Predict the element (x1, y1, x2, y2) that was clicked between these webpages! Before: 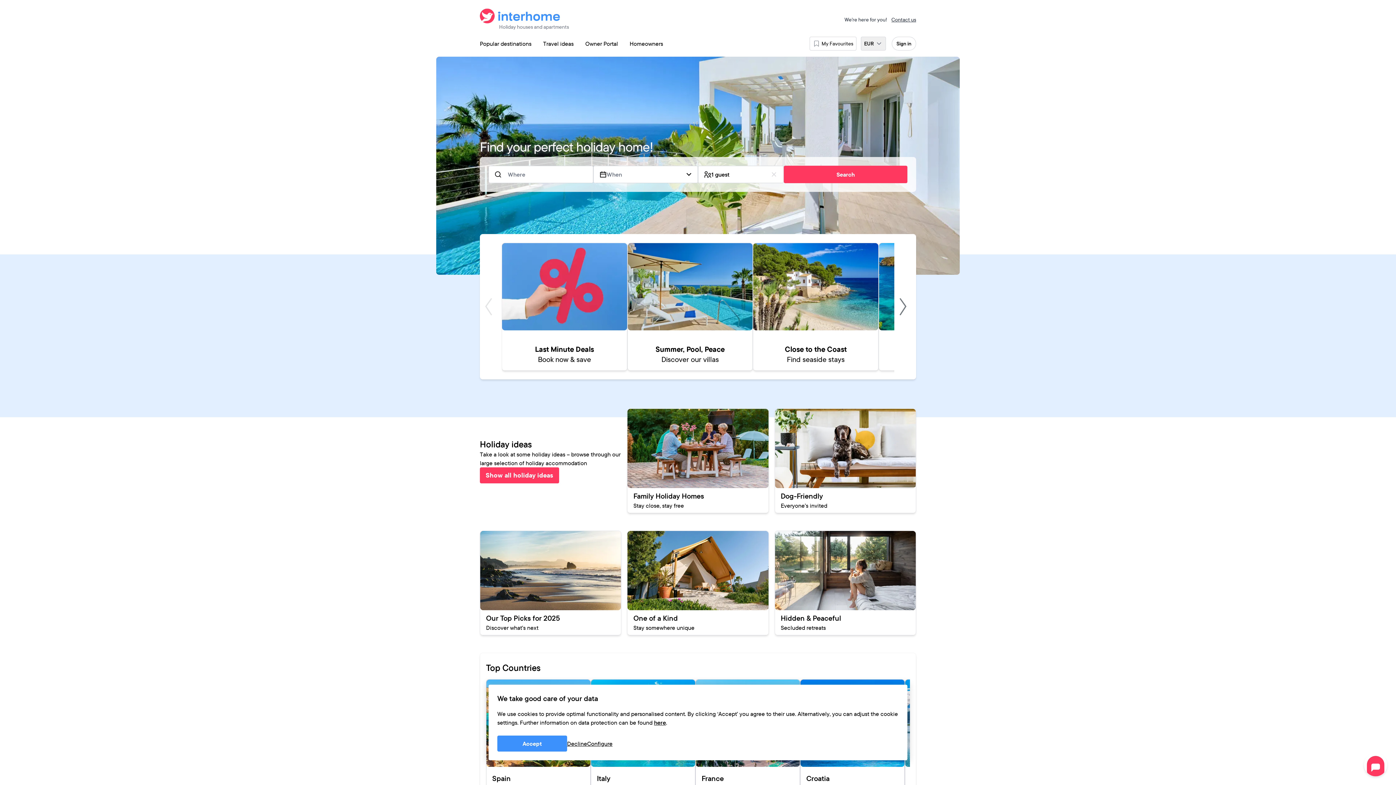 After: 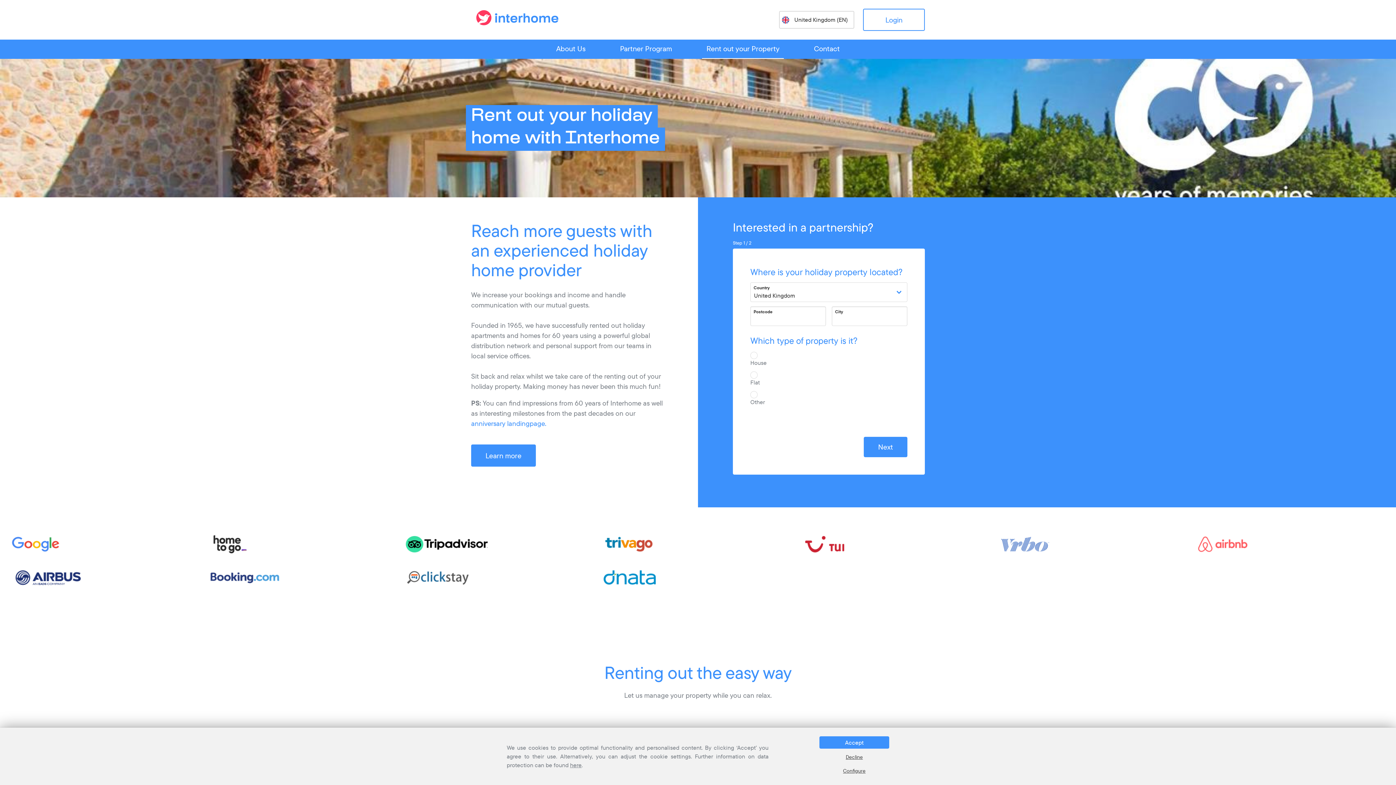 Action: bbox: (624, 36, 669, 50) label: Homeowners